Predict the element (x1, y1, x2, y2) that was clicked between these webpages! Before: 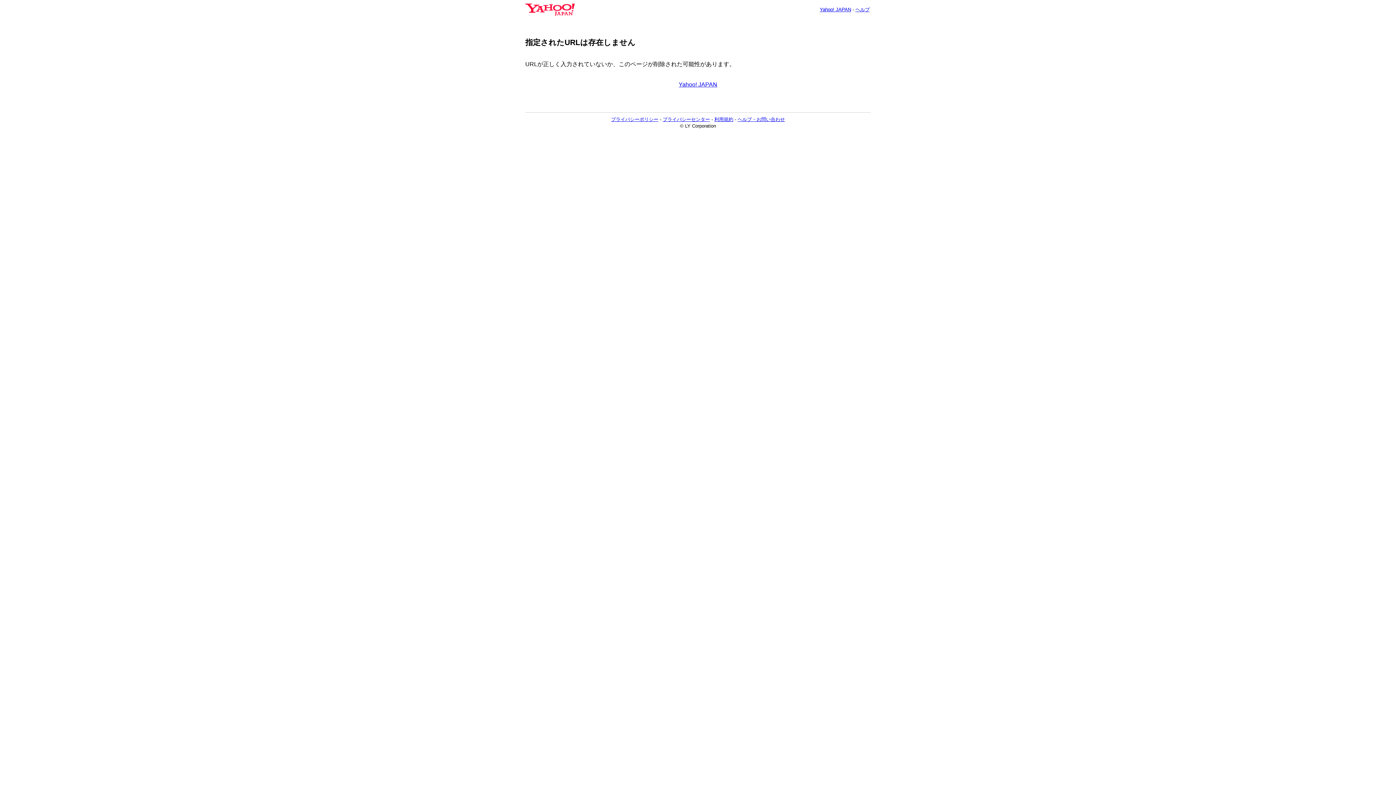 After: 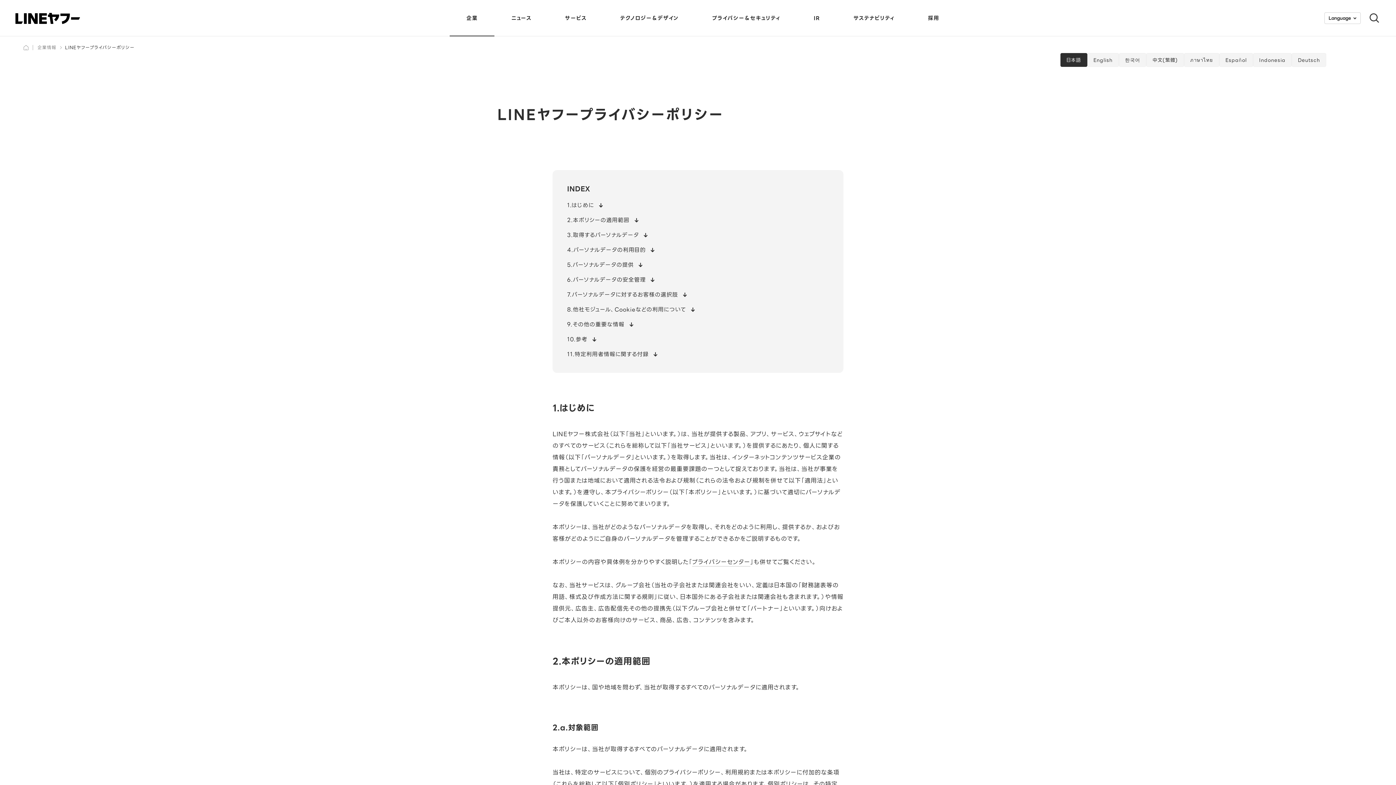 Action: bbox: (611, 116, 658, 122) label: プライバシーポリシー